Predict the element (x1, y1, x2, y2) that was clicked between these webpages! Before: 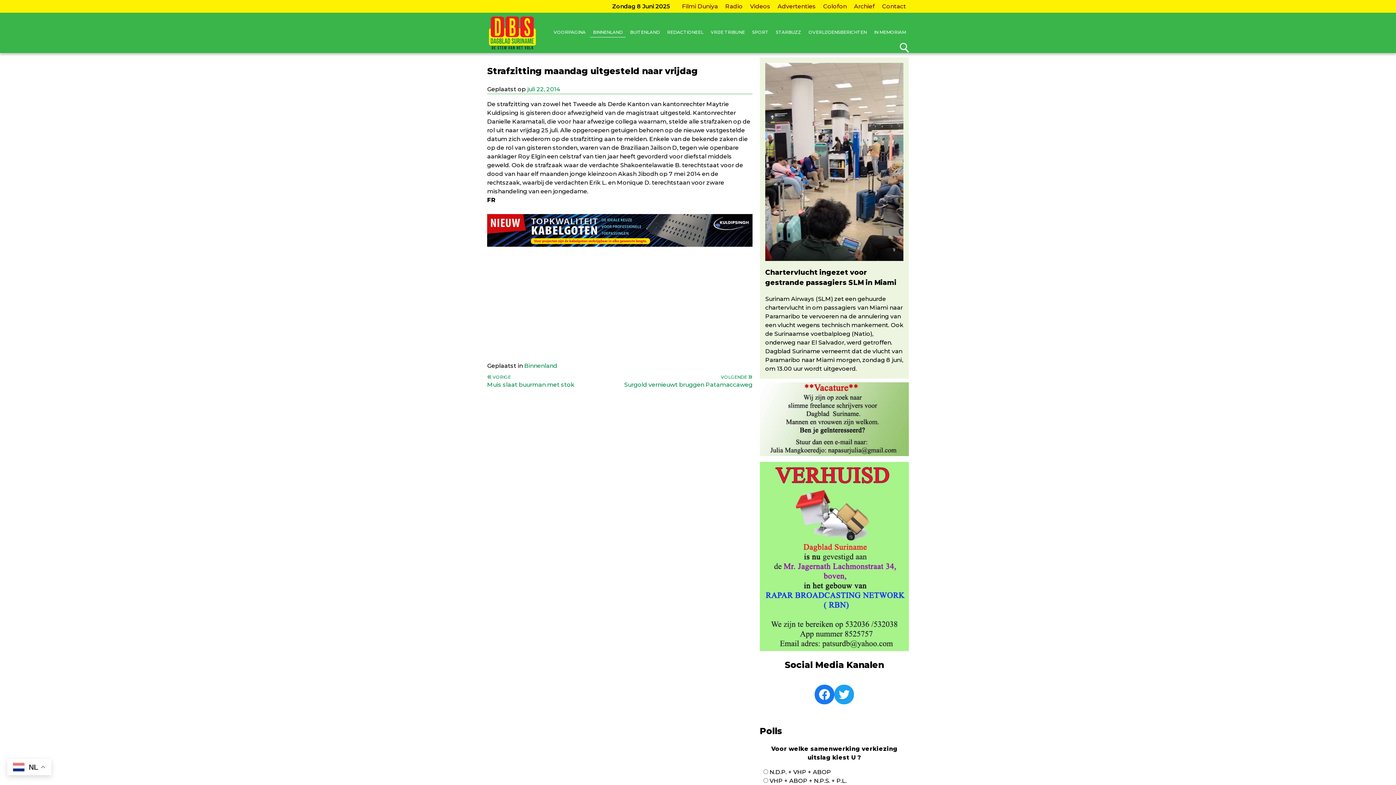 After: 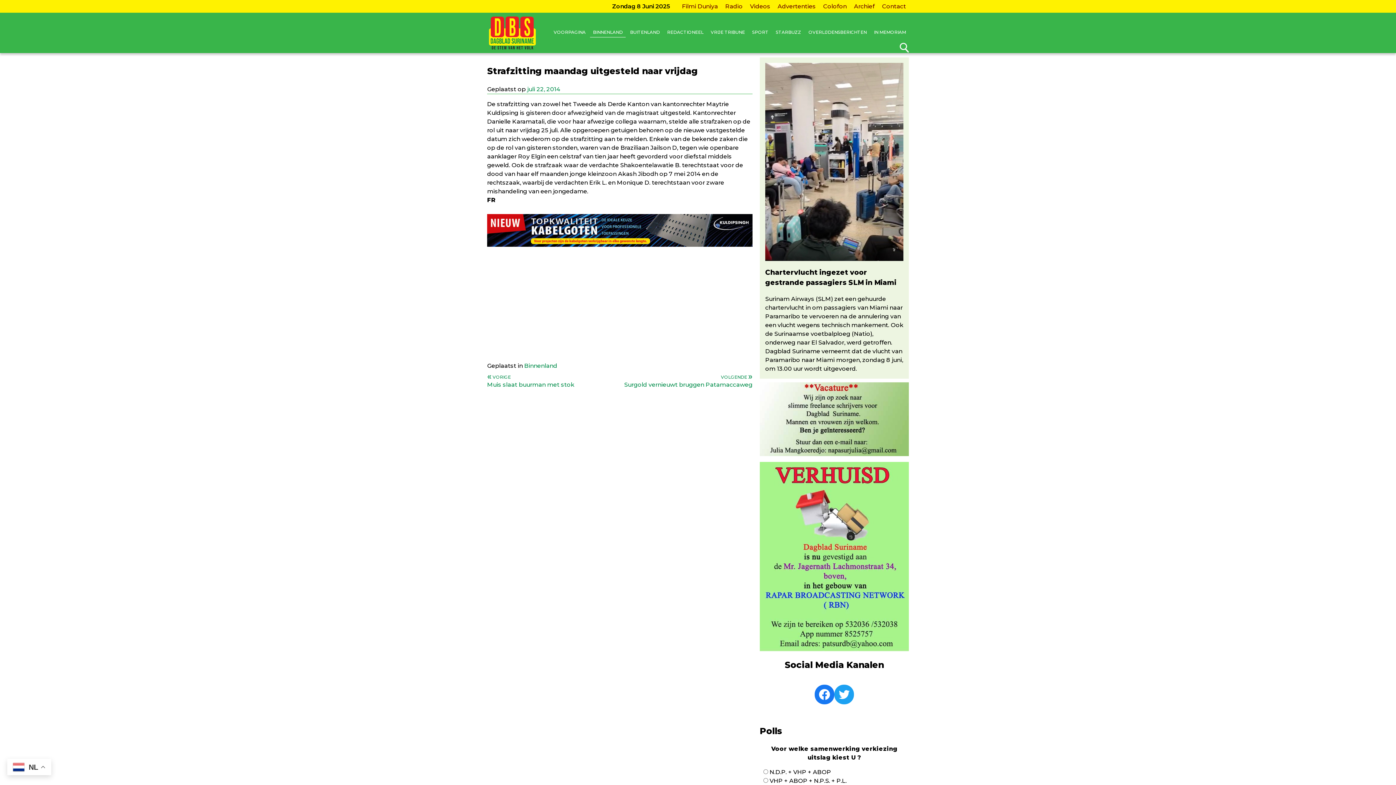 Action: bbox: (527, 84, 560, 93) label: juli 22, 2014